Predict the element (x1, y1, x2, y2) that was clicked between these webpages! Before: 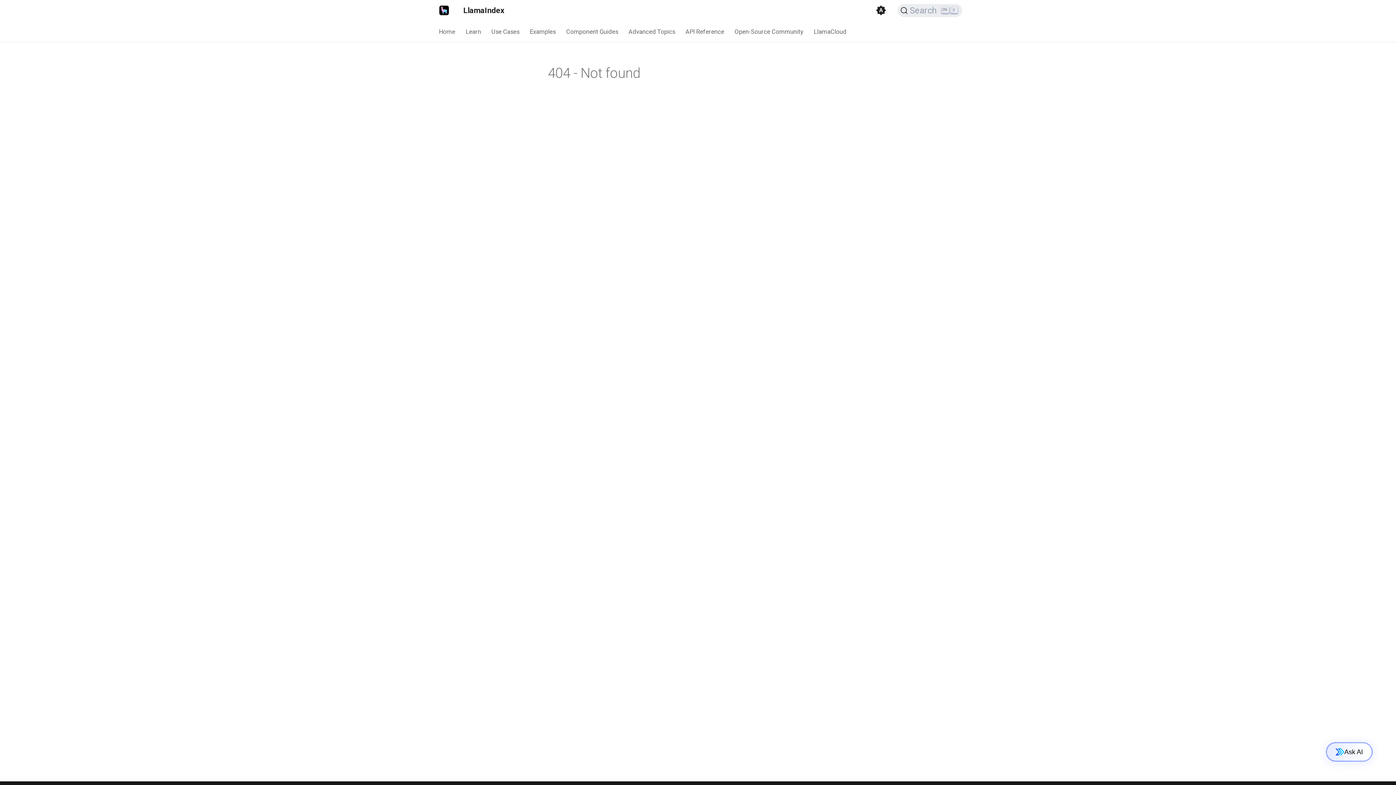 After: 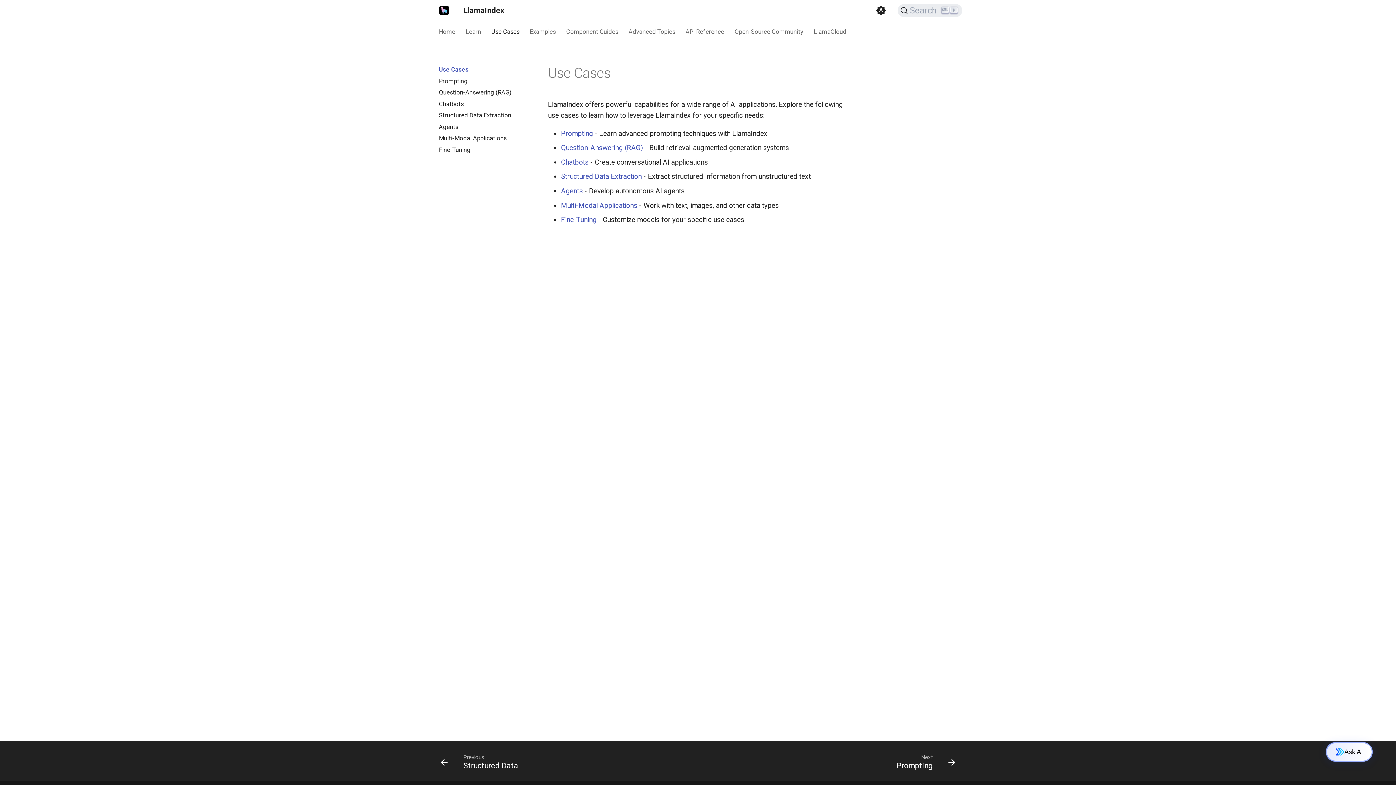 Action: label: Use Cases bbox: (491, 27, 519, 35)